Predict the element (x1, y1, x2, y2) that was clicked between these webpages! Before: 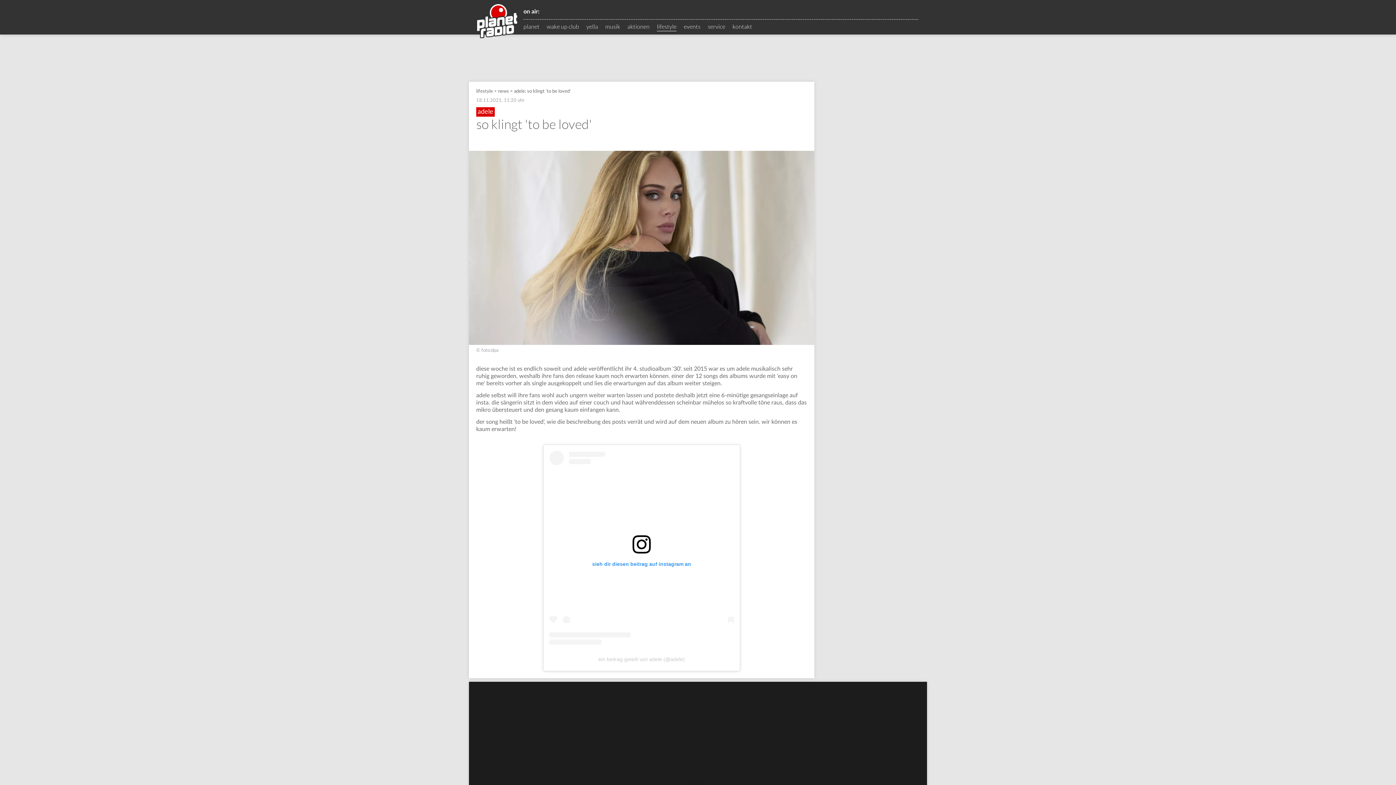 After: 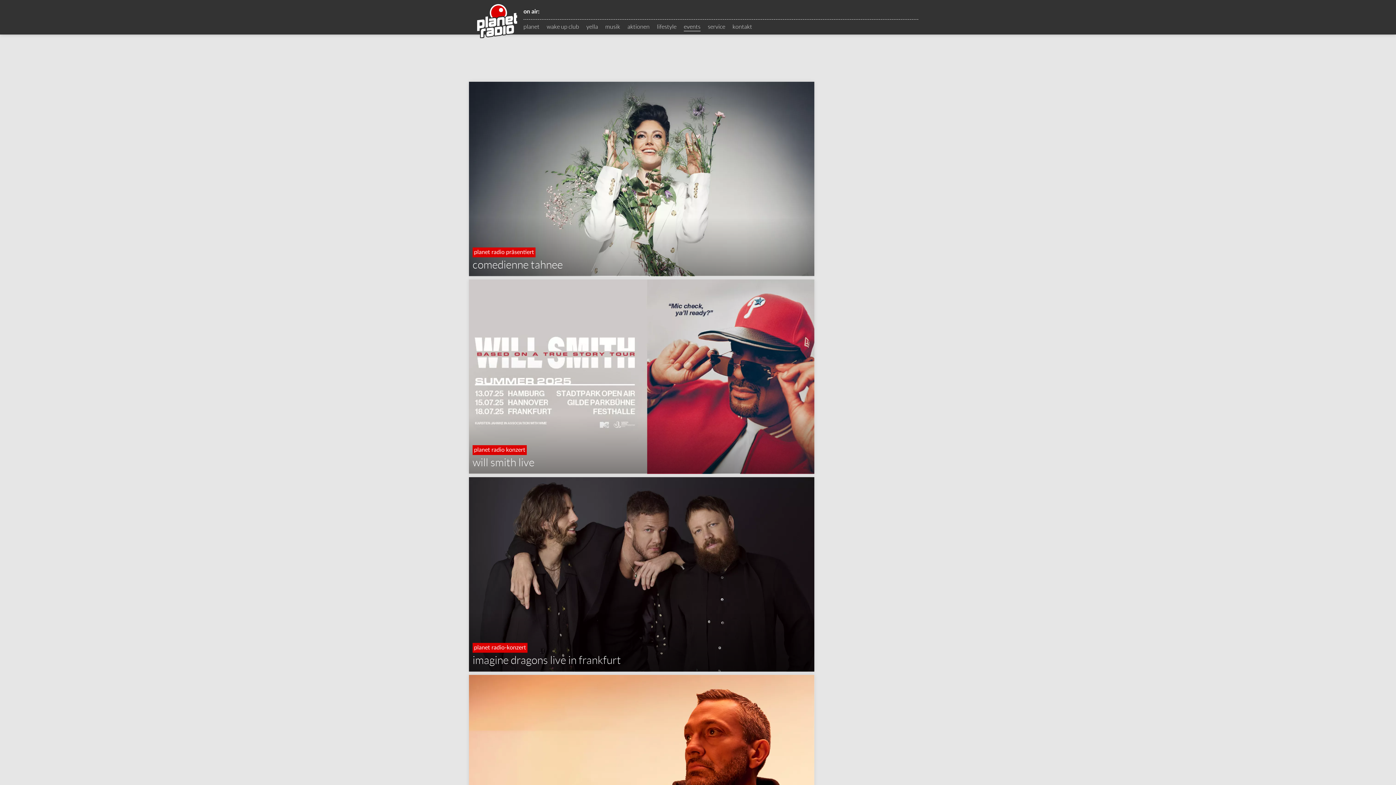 Action: bbox: (684, 24, 700, 30) label: events